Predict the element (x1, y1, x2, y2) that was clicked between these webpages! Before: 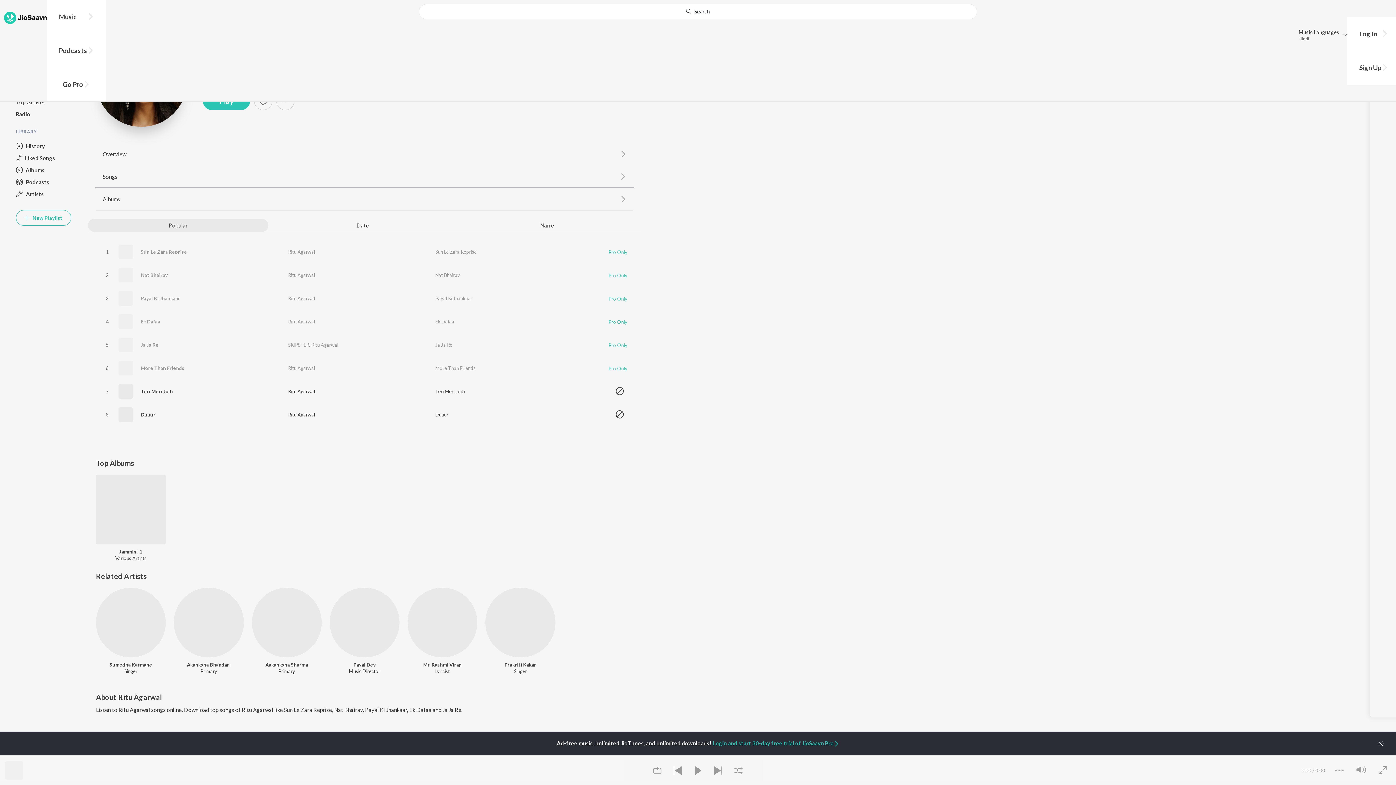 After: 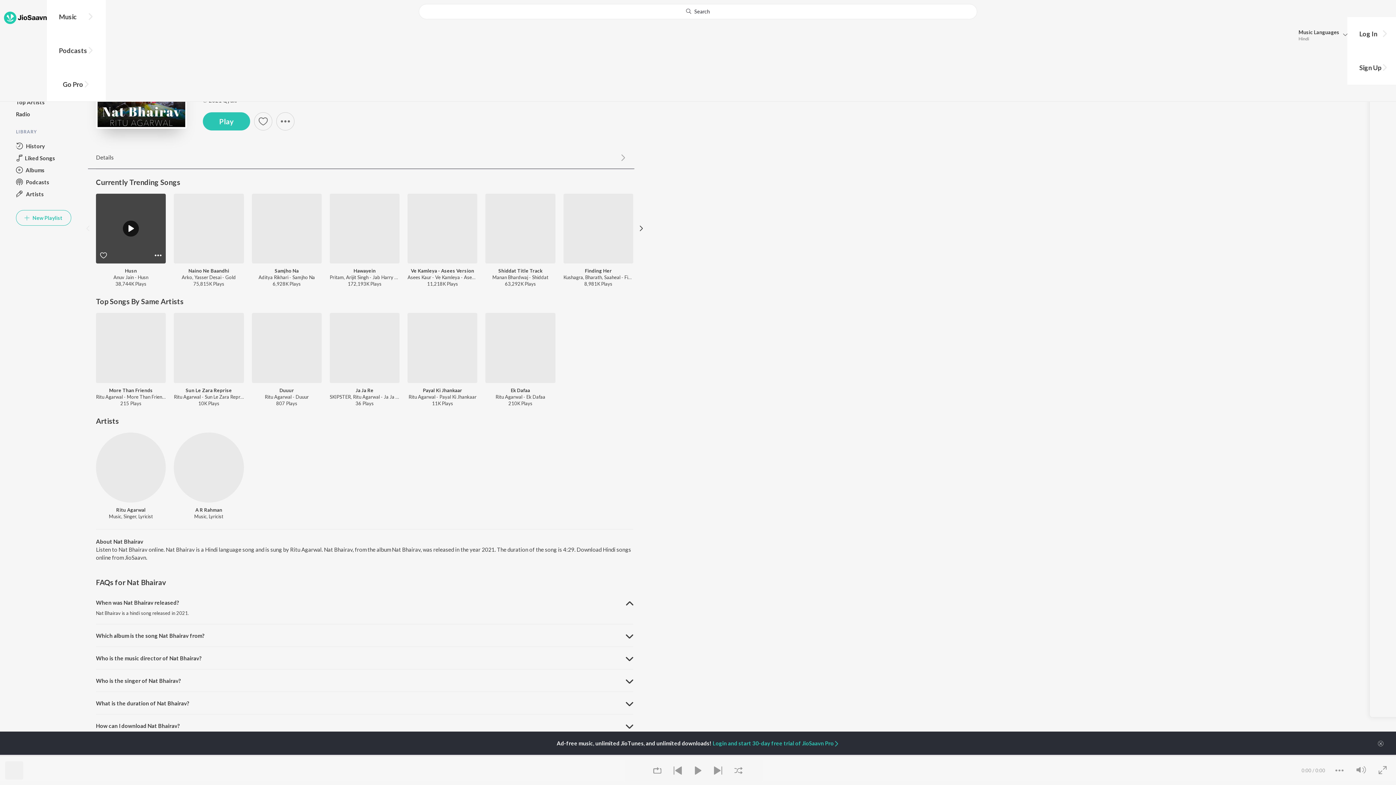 Action: bbox: (140, 272, 167, 278) label: Nat Bhairav